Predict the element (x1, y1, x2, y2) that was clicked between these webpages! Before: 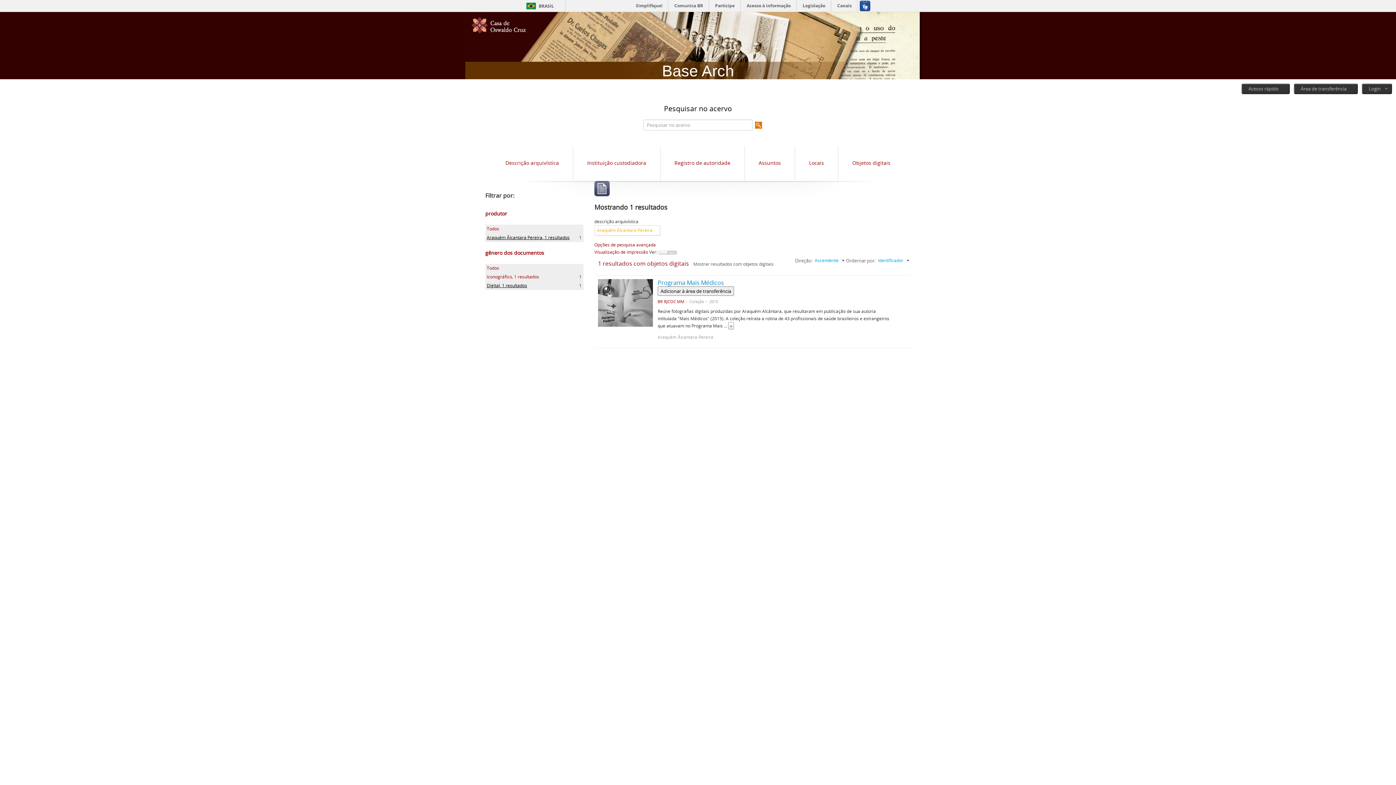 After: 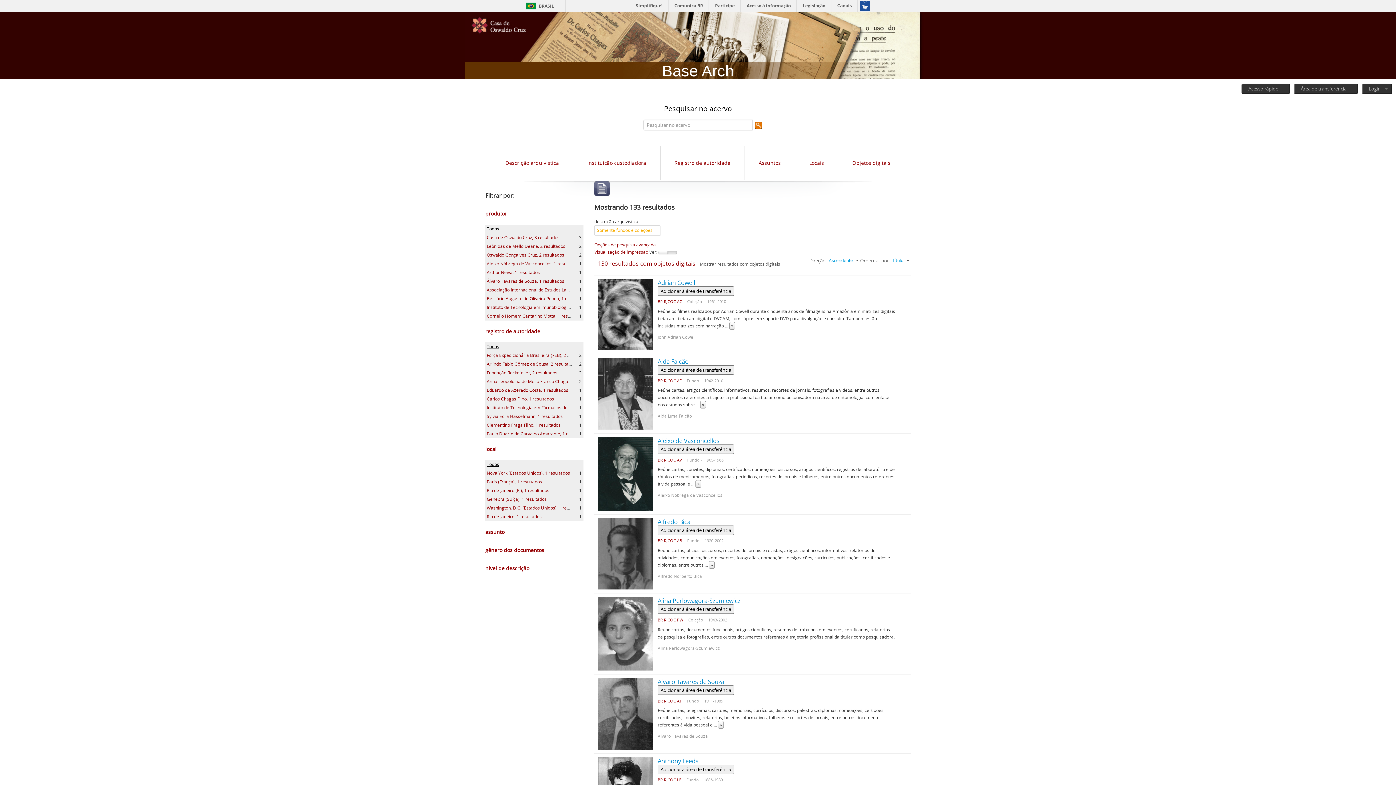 Action: bbox: (505, 159, 559, 166) label: Descrição arquivística